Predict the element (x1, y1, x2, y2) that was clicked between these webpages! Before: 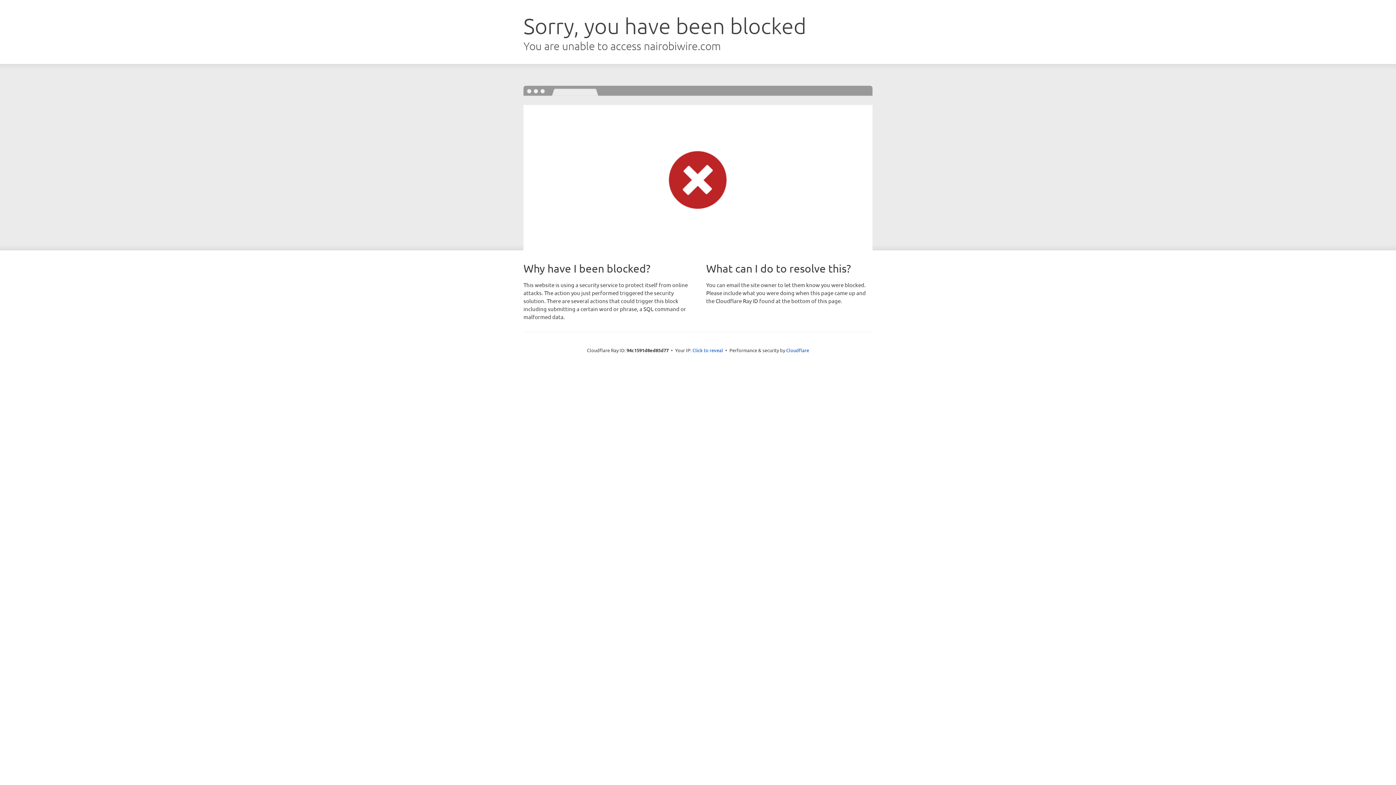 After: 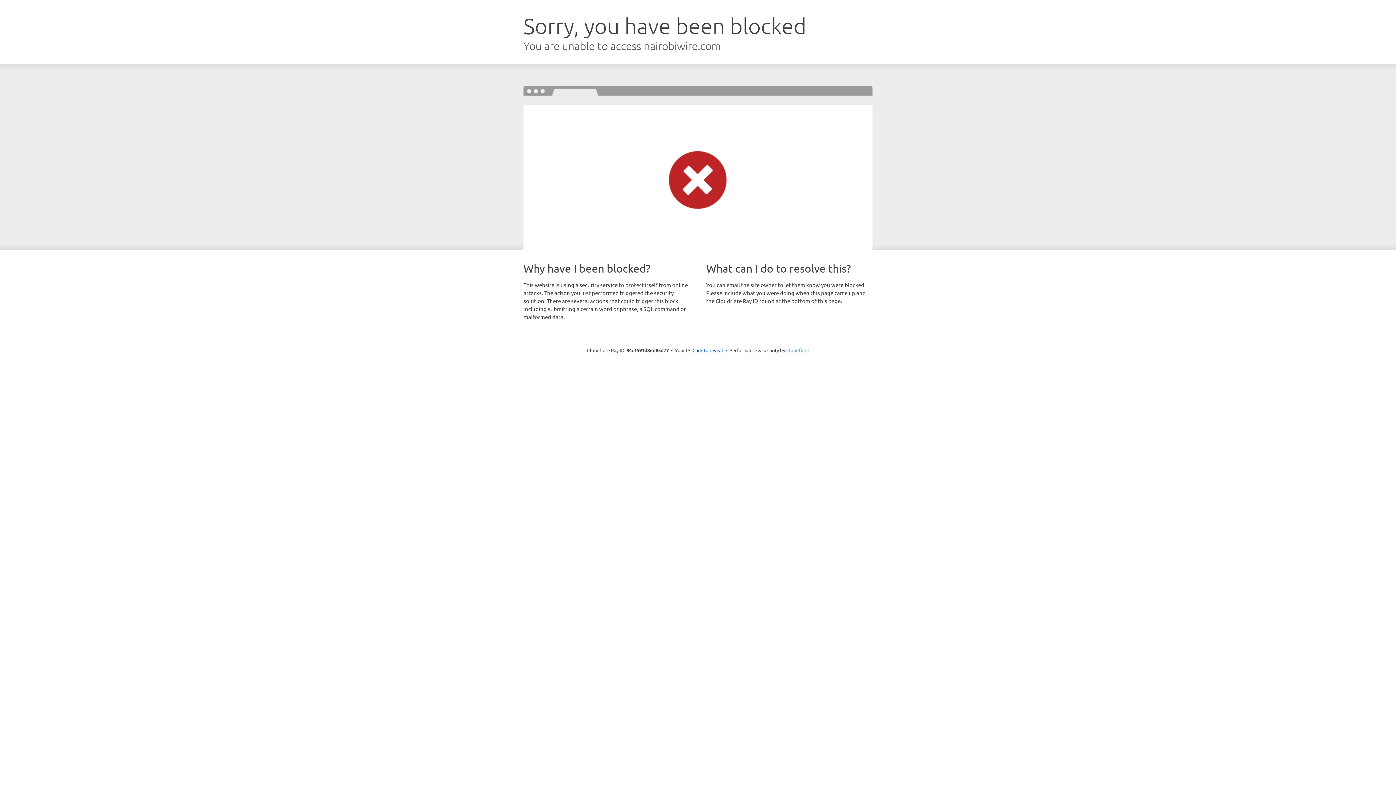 Action: label: Cloudflare bbox: (786, 347, 809, 353)